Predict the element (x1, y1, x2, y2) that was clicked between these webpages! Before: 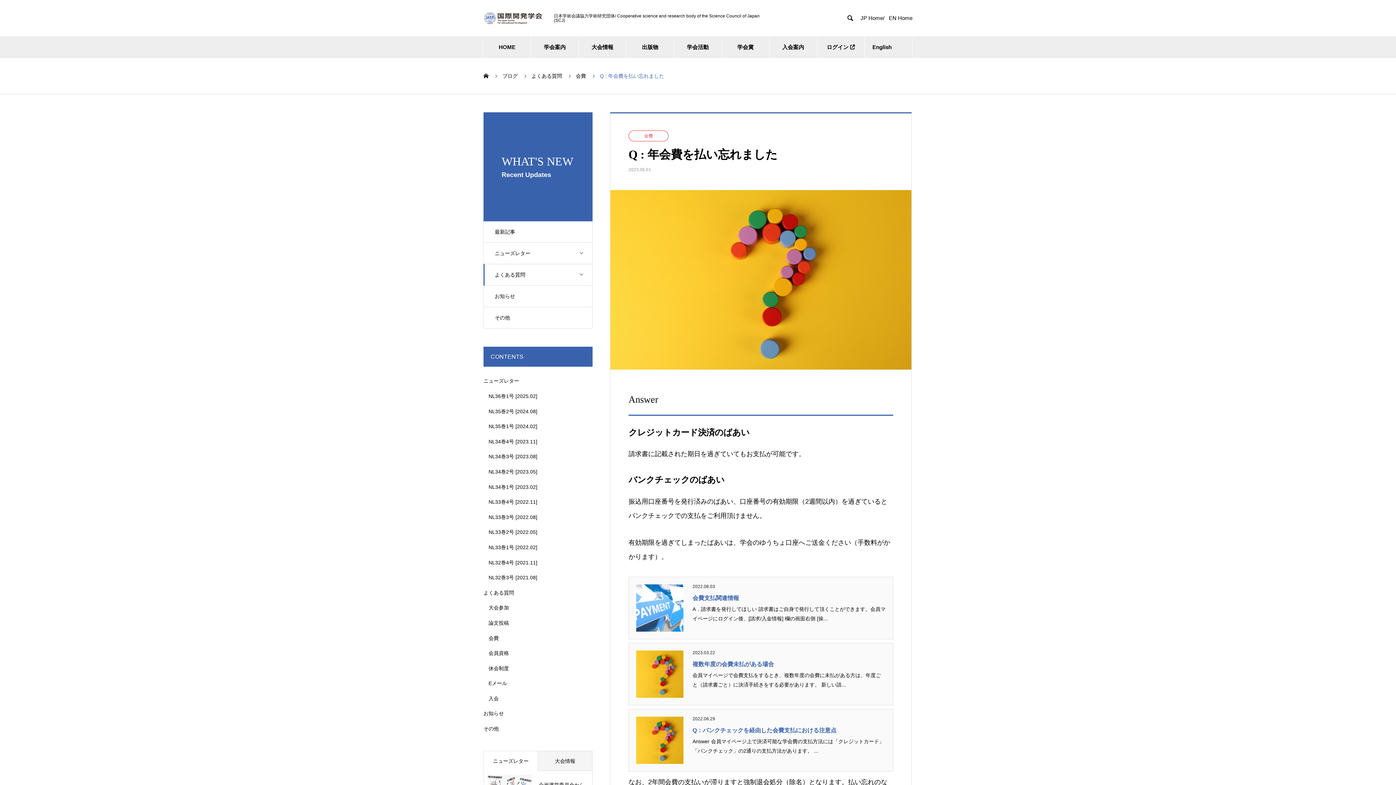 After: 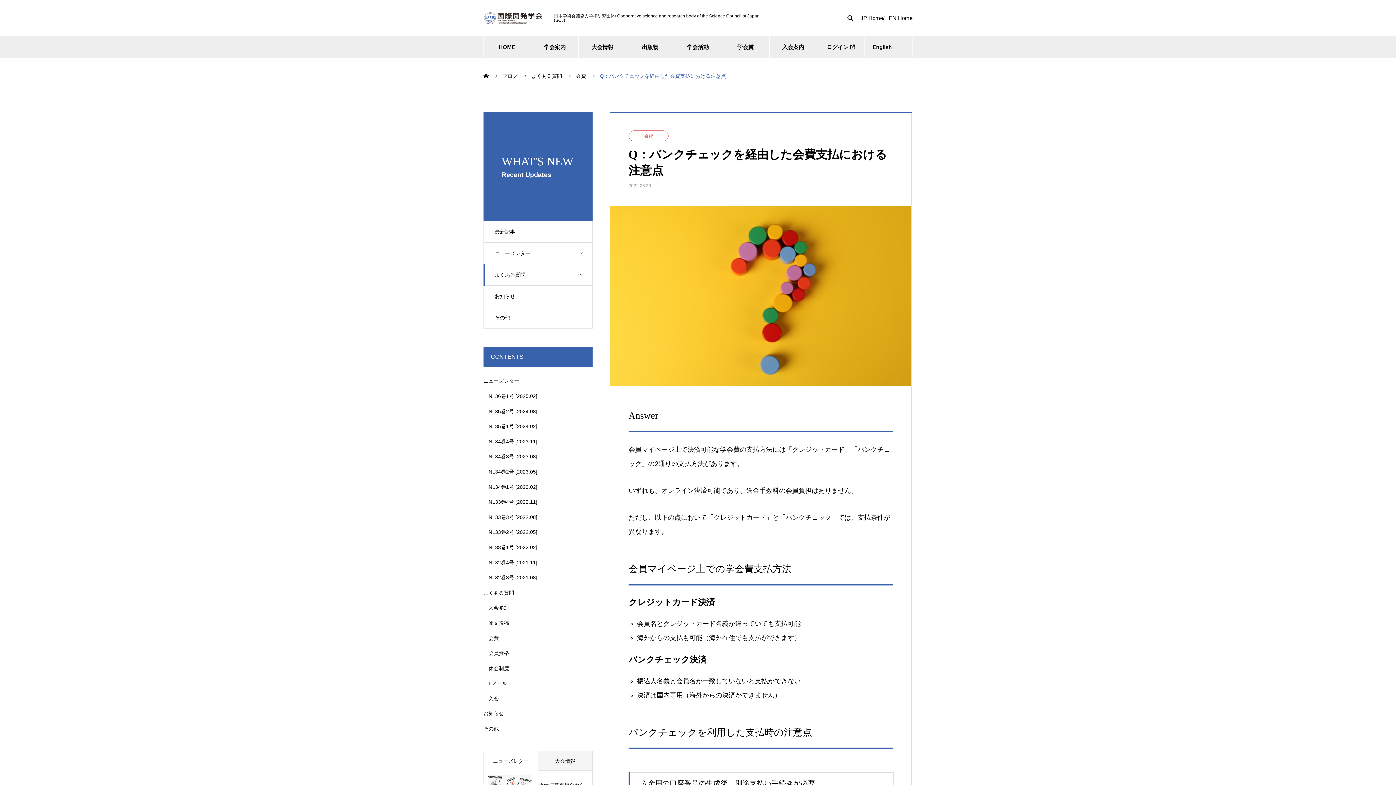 Action: bbox: (692, 727, 836, 733) label: Q：バンクチェックを経由した会費支払における注意点